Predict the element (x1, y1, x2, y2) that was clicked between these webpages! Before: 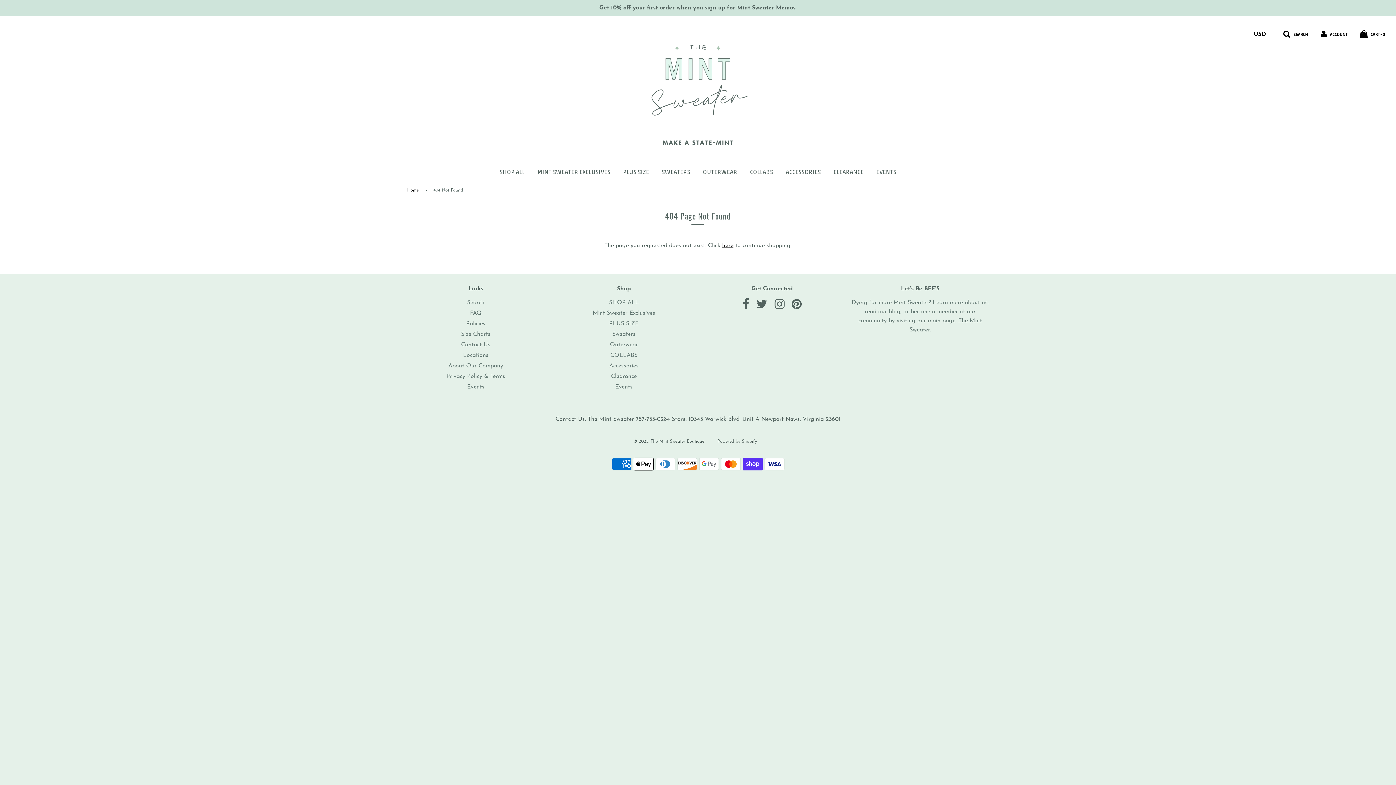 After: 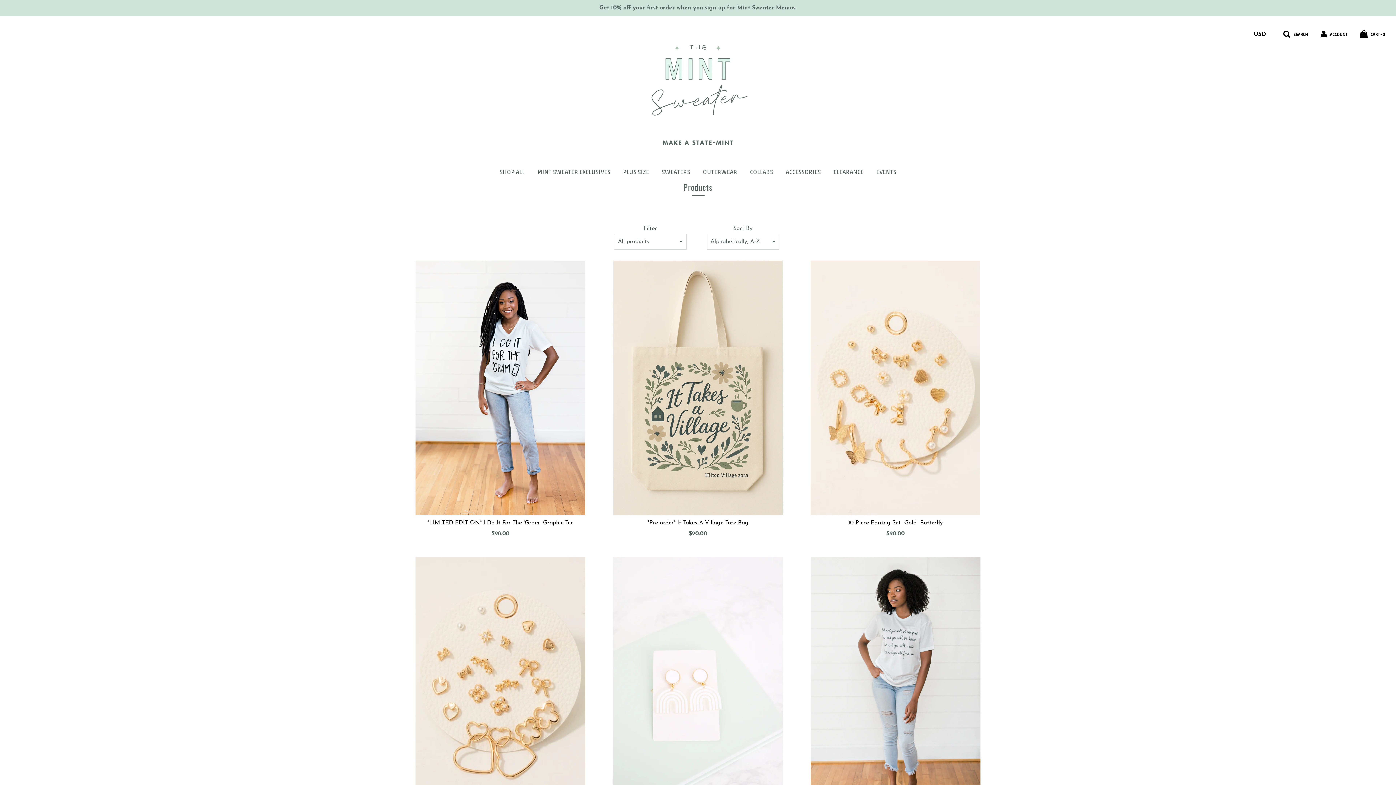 Action: bbox: (494, 163, 530, 180) label: SHOP ALL